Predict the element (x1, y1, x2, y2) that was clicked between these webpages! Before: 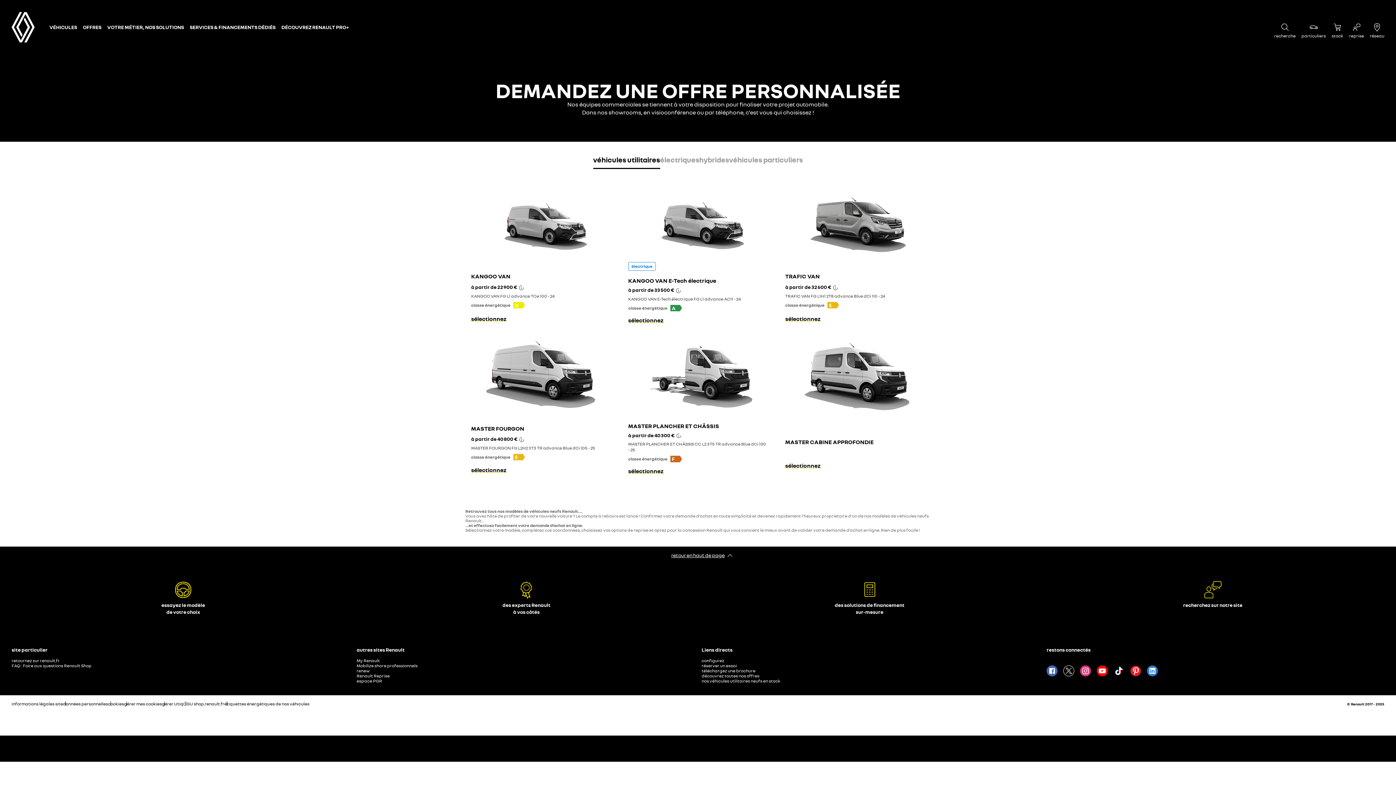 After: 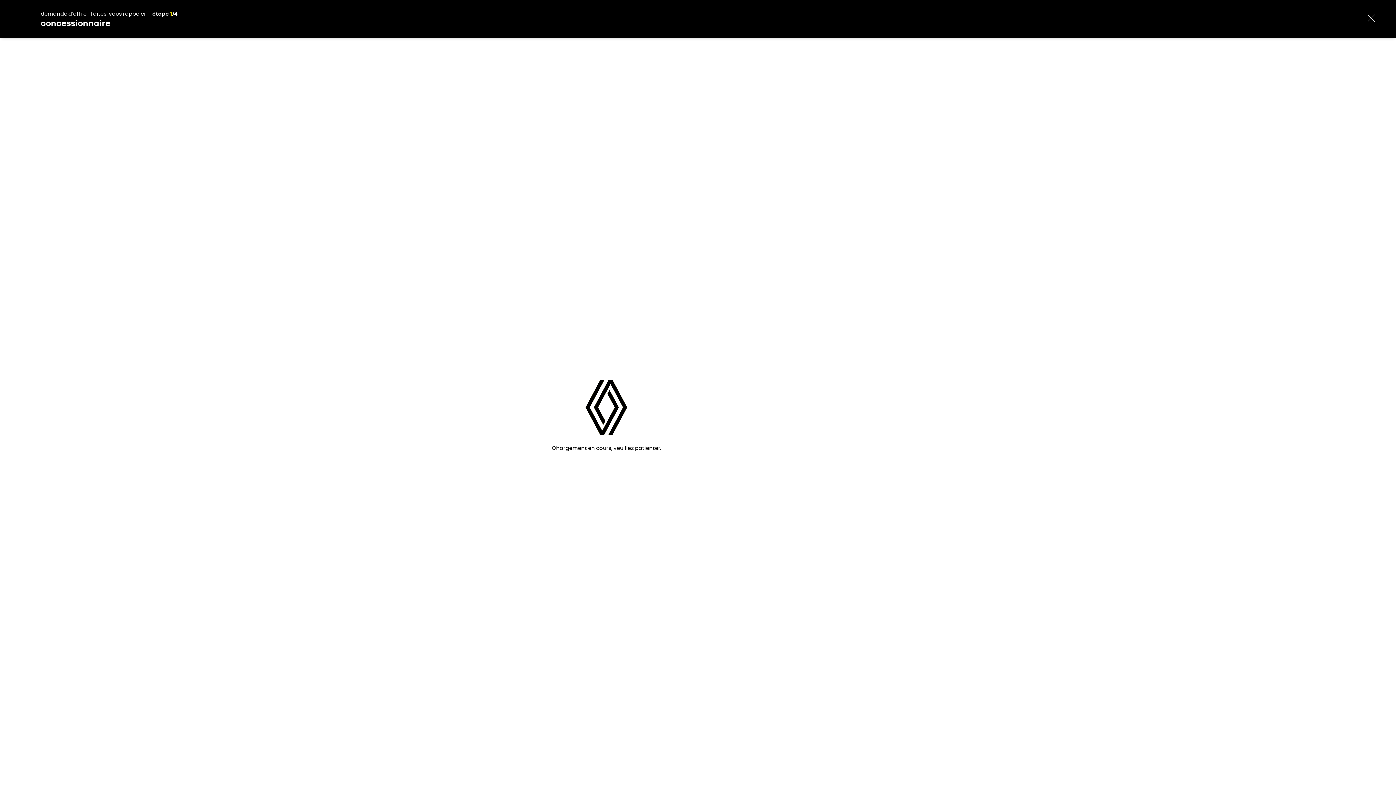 Action: bbox: (785, 272, 925, 281) label: TRAFIC VAN